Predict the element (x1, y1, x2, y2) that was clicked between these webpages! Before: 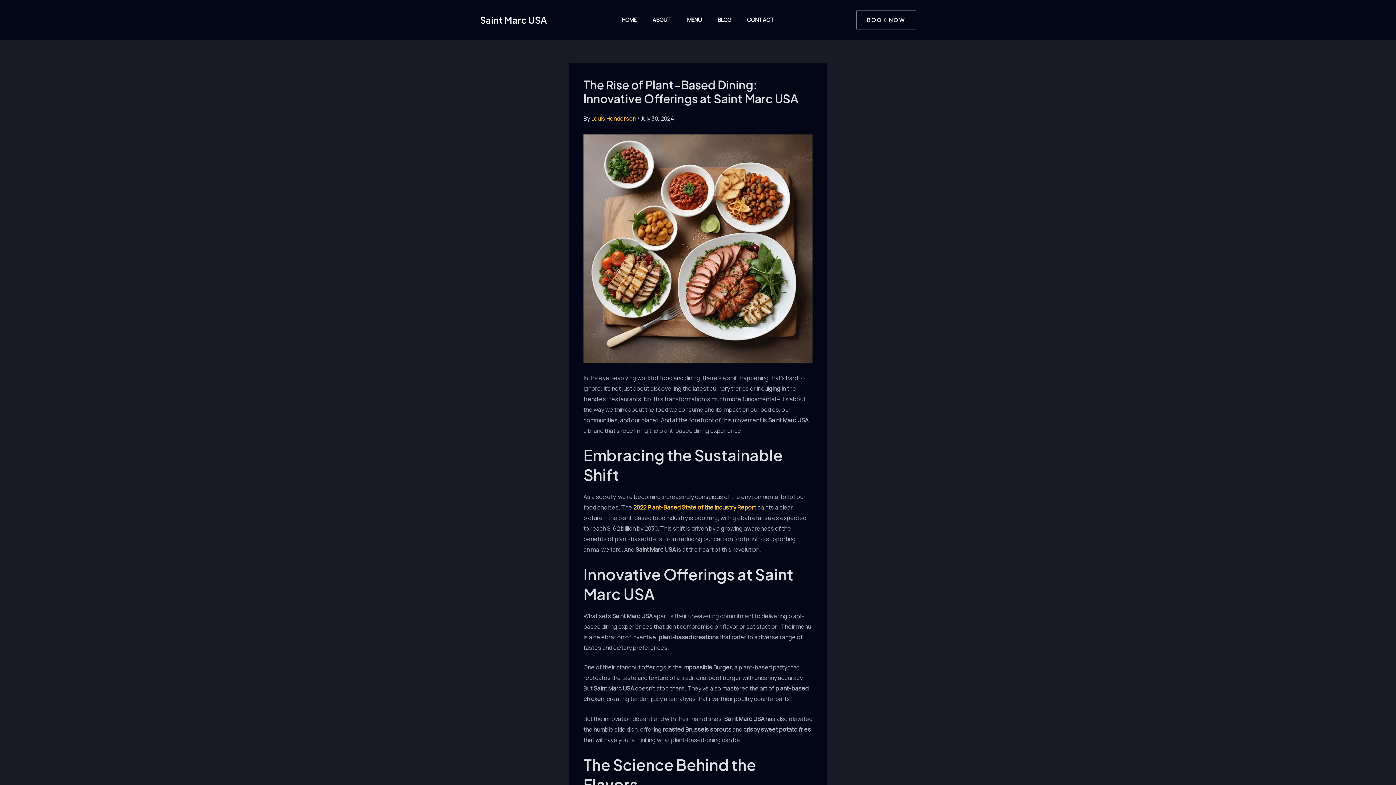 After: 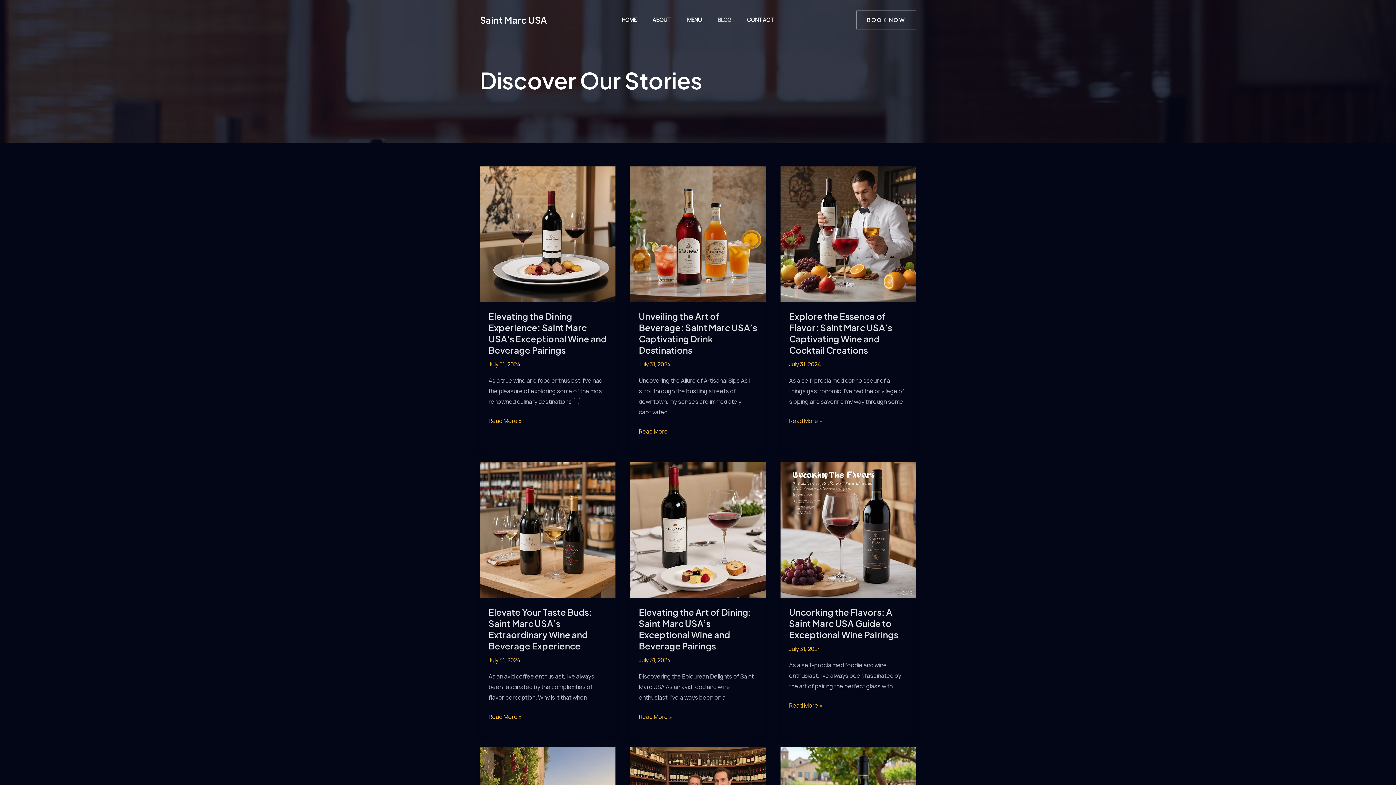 Action: bbox: (709, 0, 739, 40) label: BLOG